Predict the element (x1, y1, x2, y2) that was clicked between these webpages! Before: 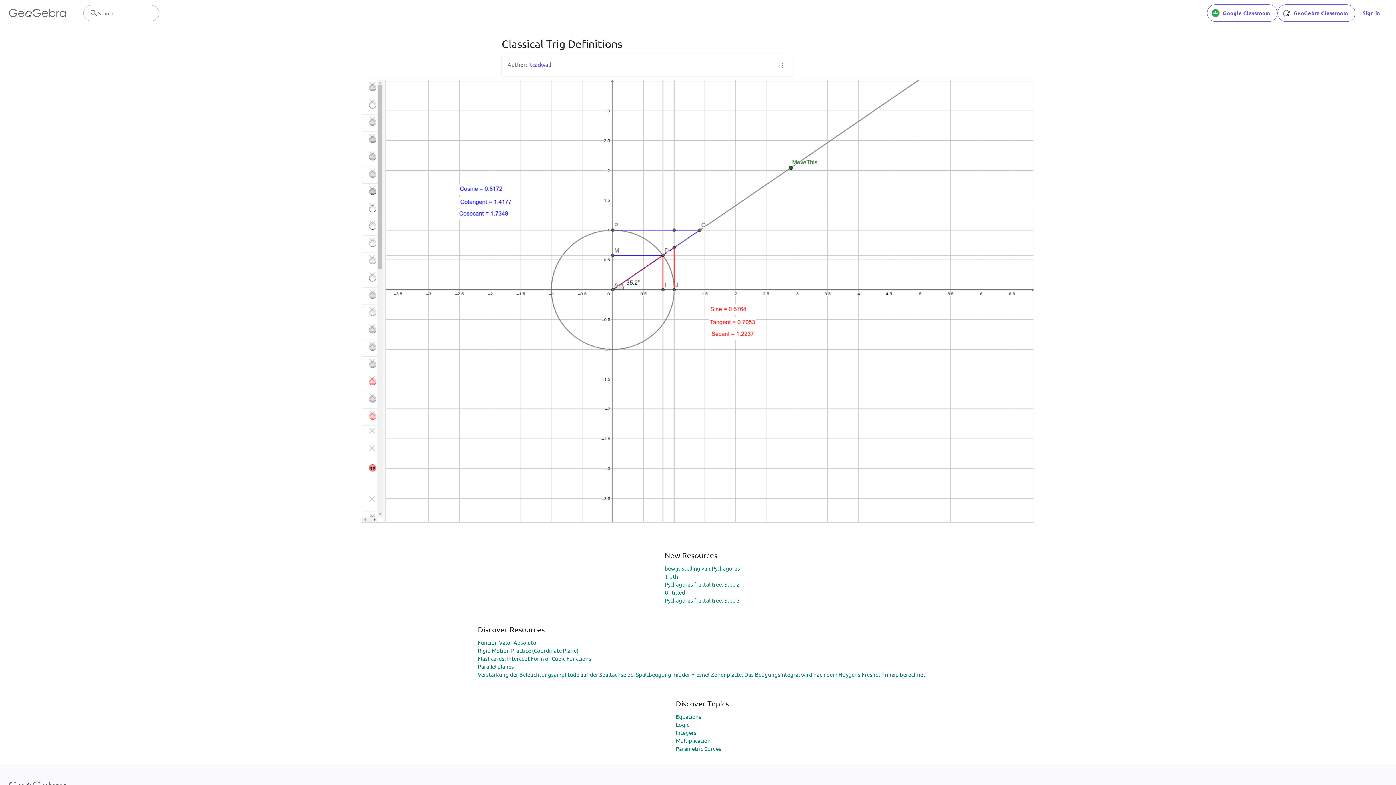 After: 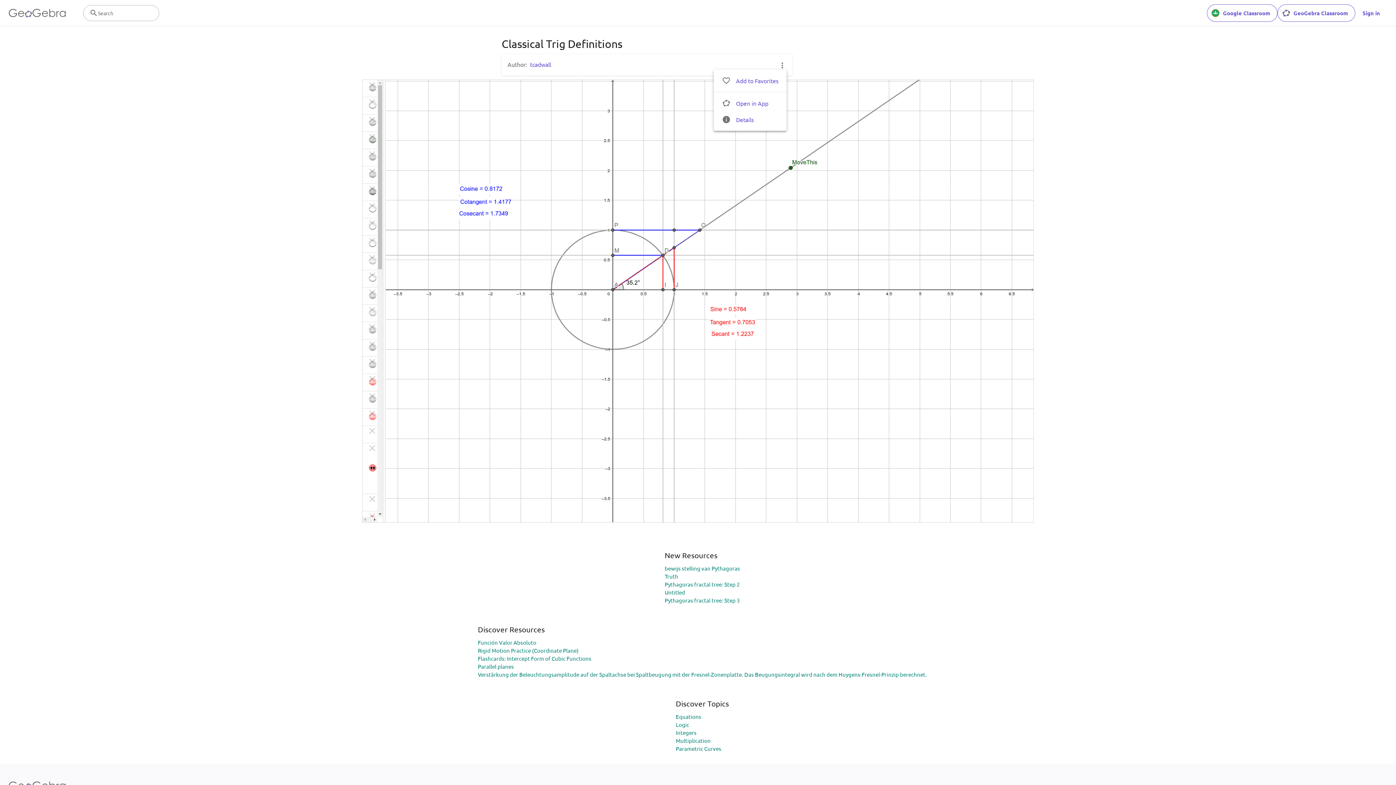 Action: bbox: (778, 60, 786, 69)